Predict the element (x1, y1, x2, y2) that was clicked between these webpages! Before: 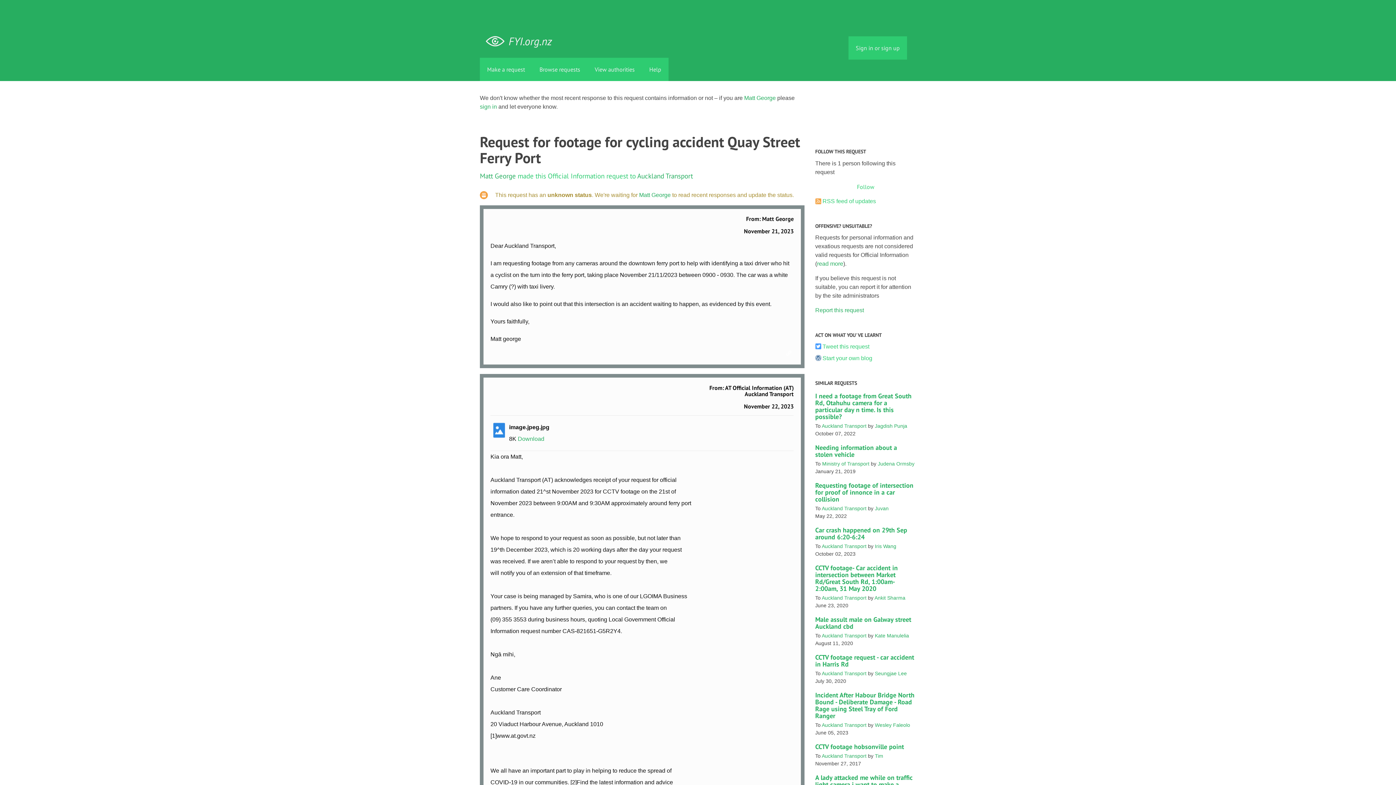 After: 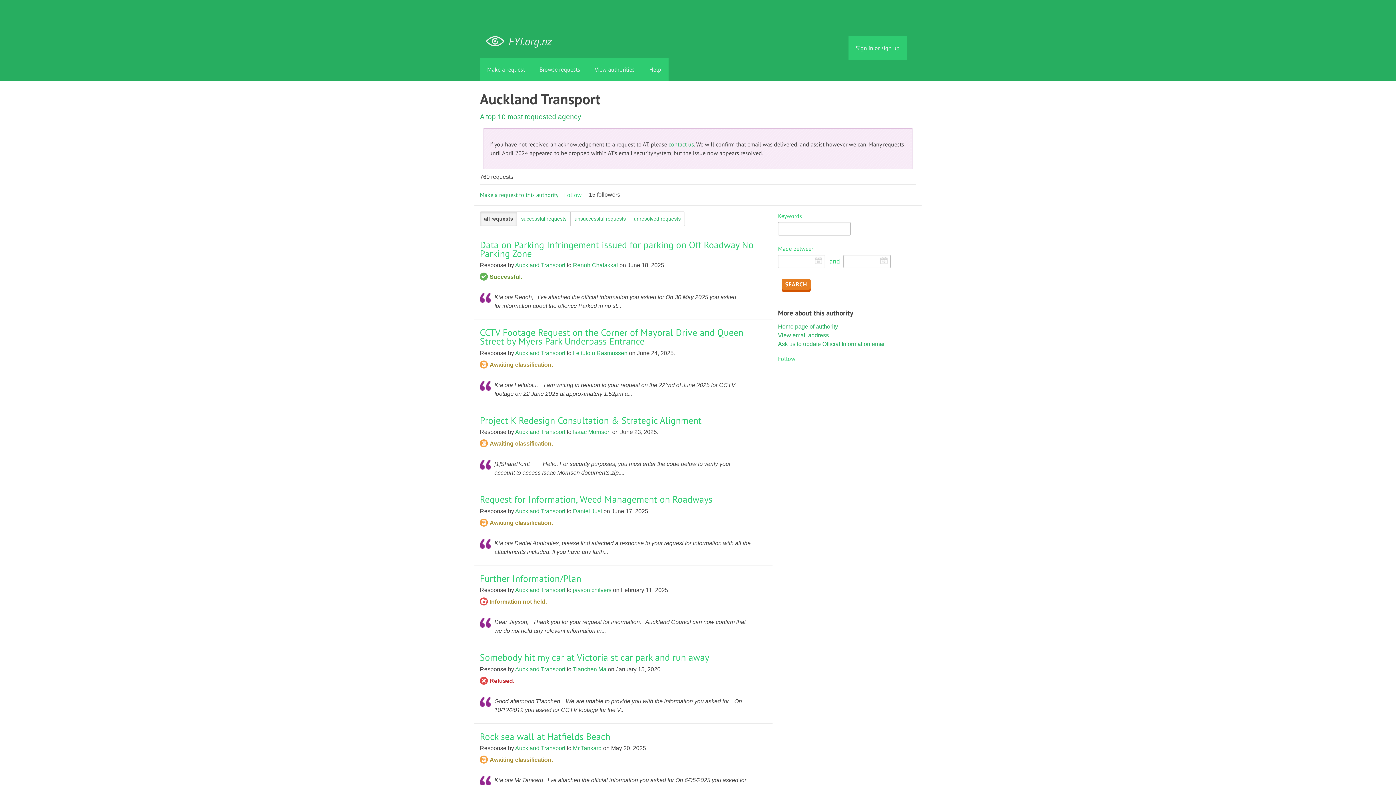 Action: label: Auckland Transport bbox: (822, 753, 866, 759)